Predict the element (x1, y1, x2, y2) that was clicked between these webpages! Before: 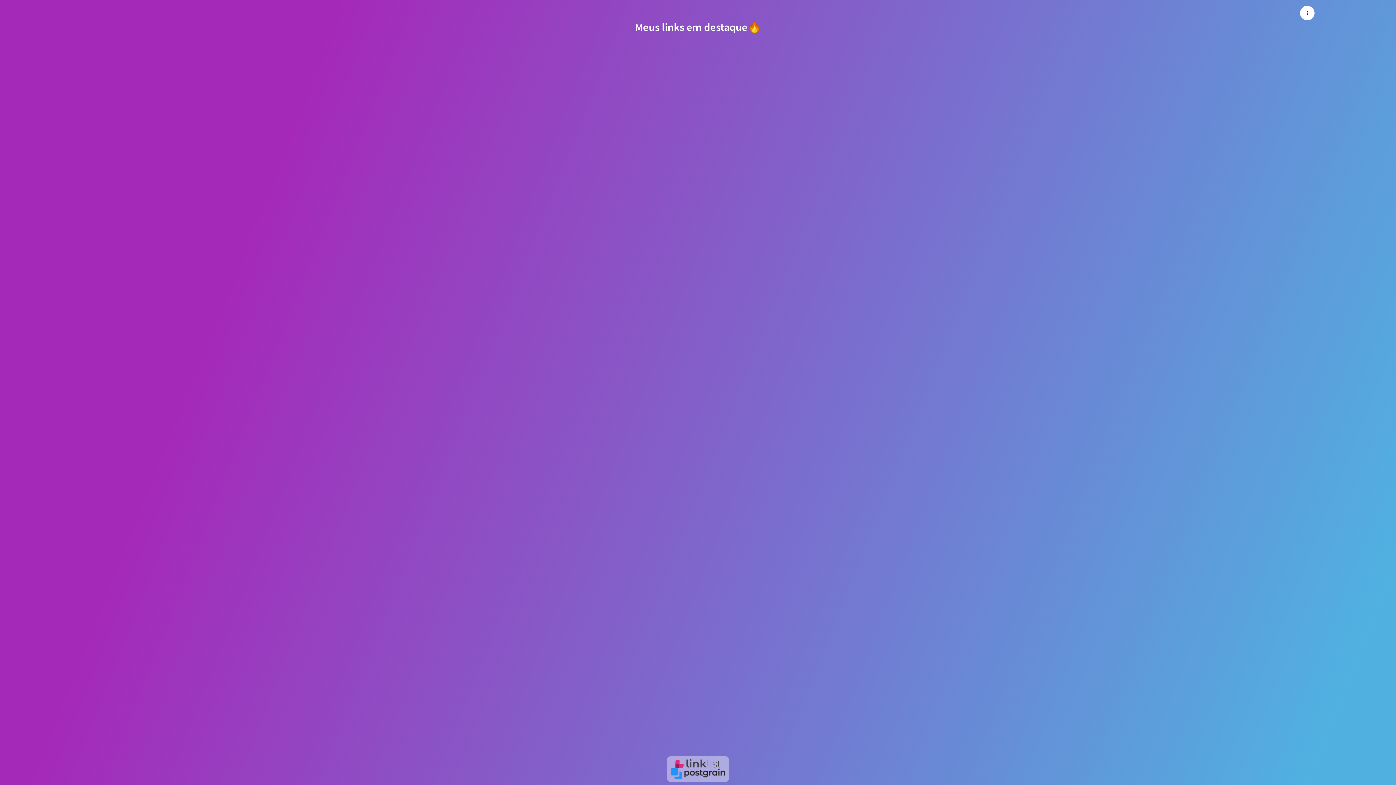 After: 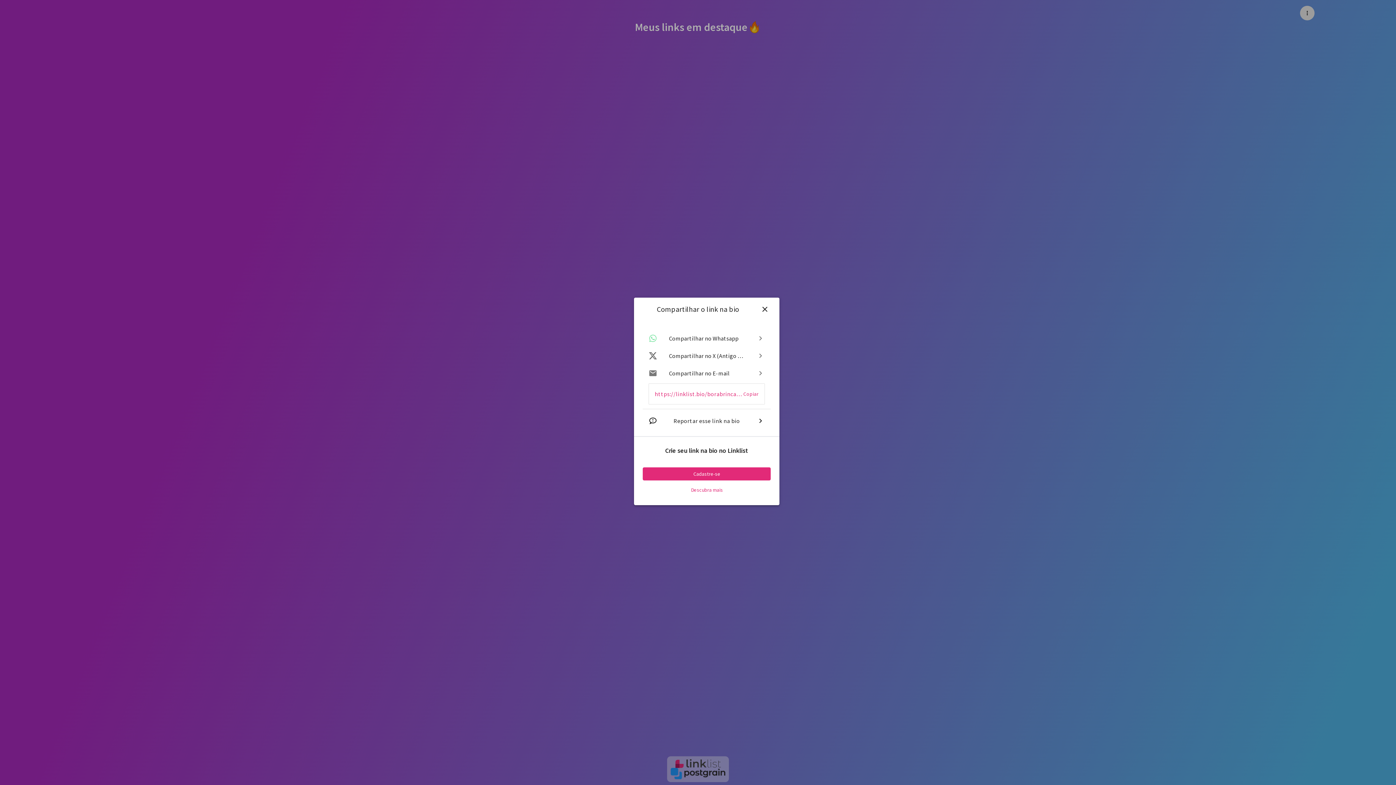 Action: bbox: (1300, 5, 1314, 20) label: Menu